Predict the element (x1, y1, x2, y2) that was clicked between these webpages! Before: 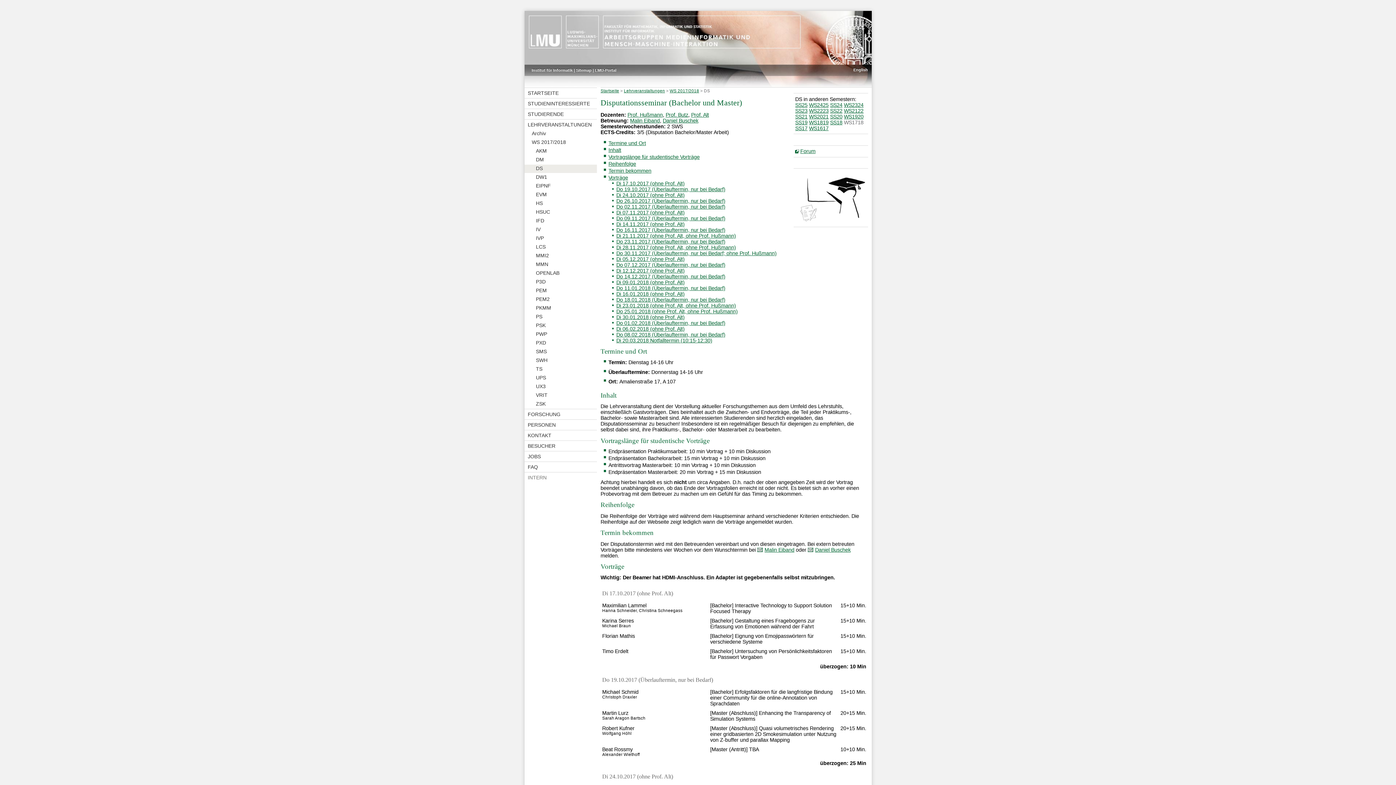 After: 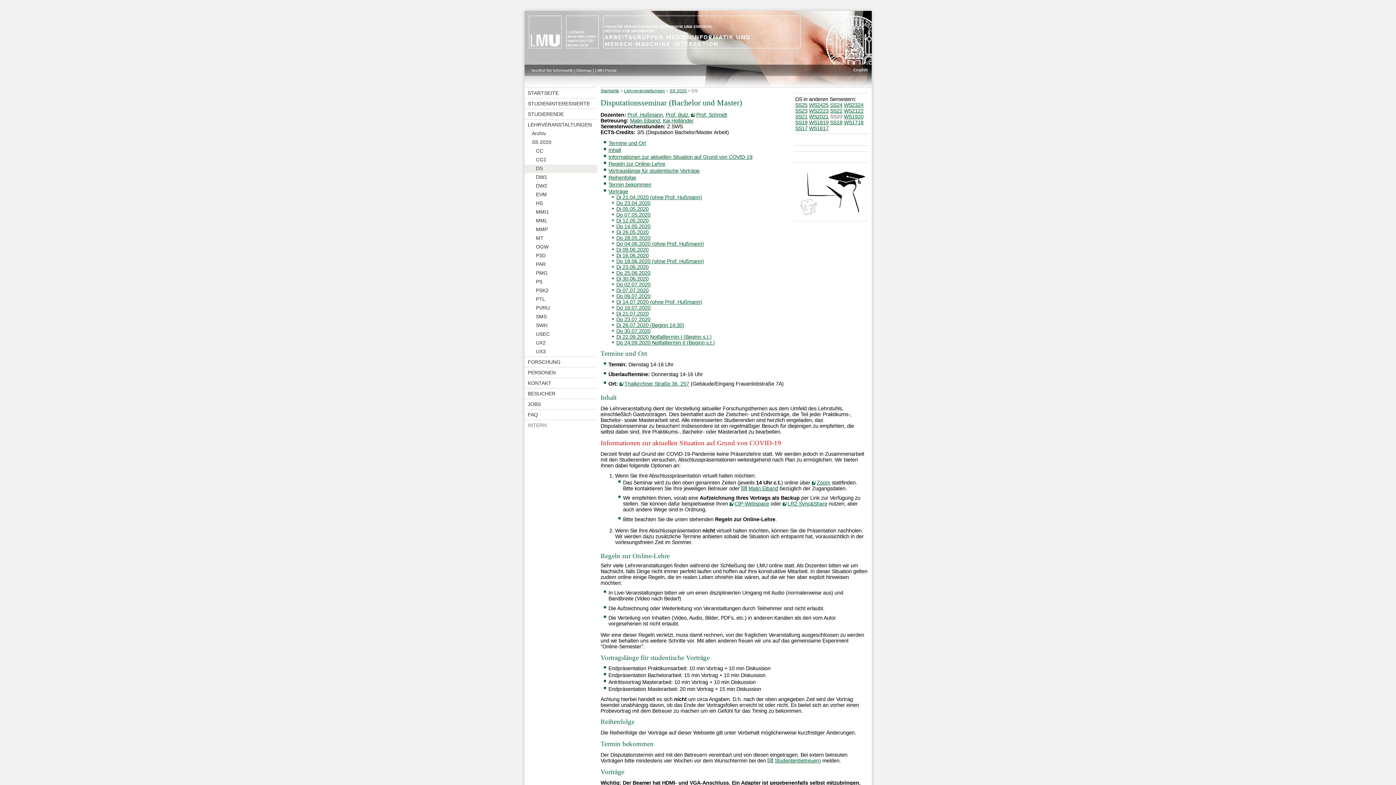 Action: bbox: (830, 113, 842, 119) label: SS20